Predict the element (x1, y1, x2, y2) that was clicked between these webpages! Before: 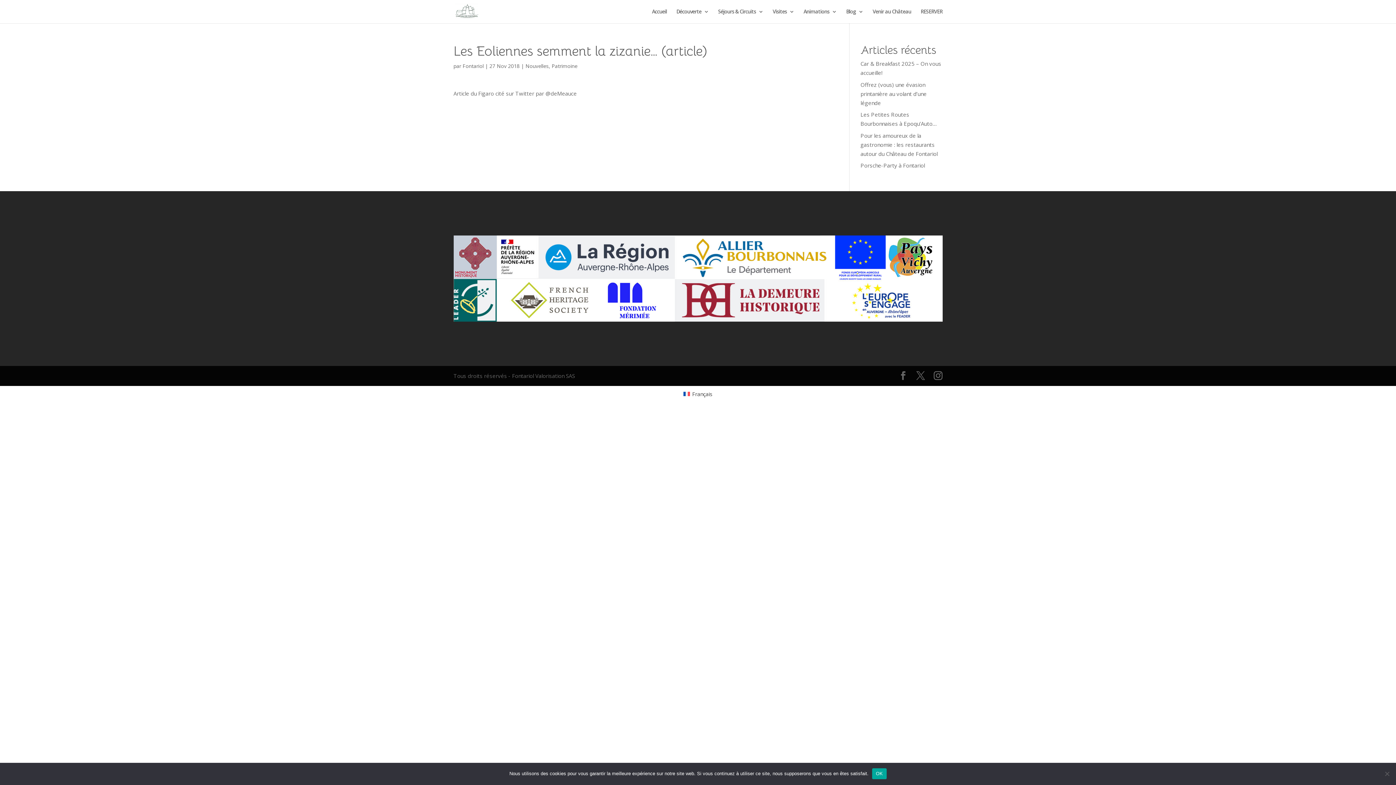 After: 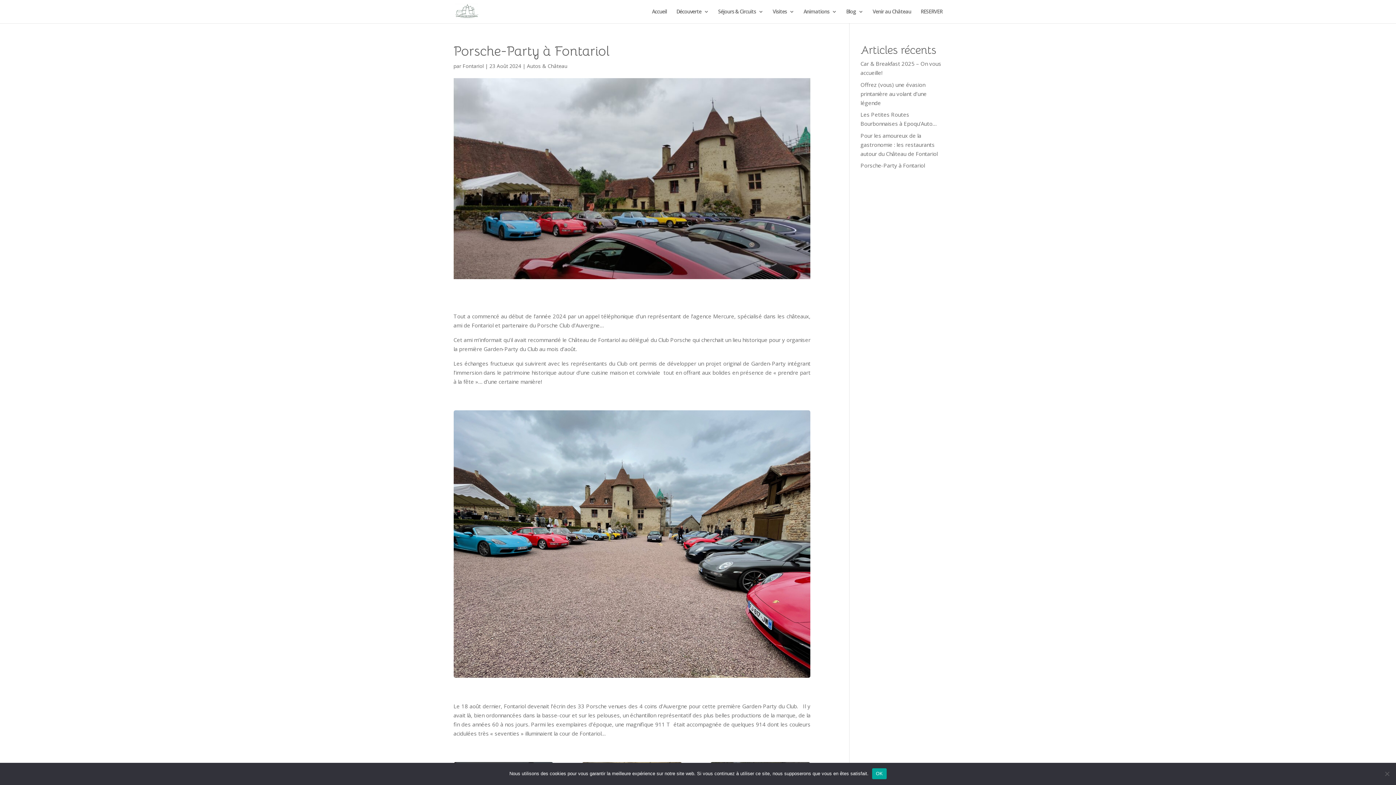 Action: bbox: (860, 161, 925, 169) label: Porsche-Party à Fontariol